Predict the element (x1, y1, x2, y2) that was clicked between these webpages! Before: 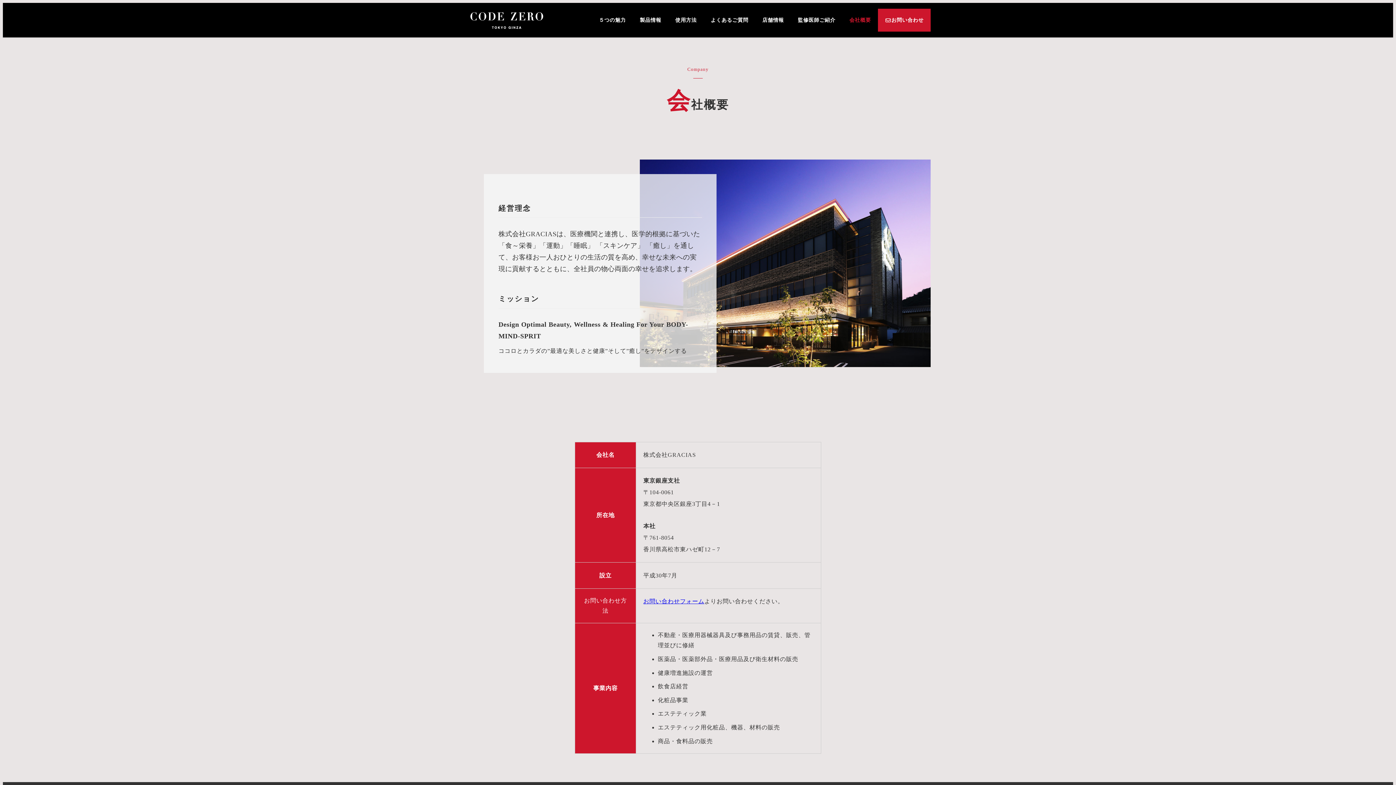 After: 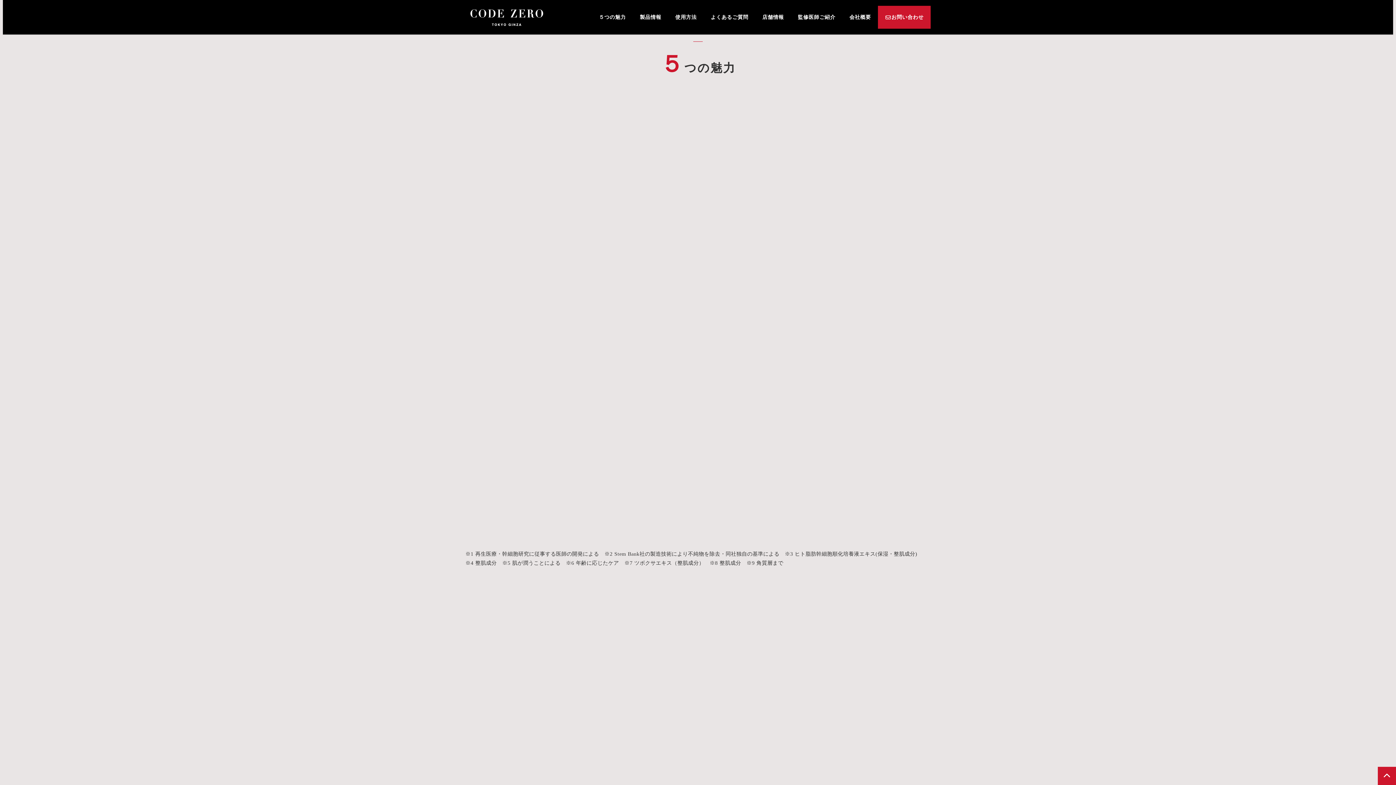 Action: bbox: (592, 8, 633, 31) label: ５つの魅力